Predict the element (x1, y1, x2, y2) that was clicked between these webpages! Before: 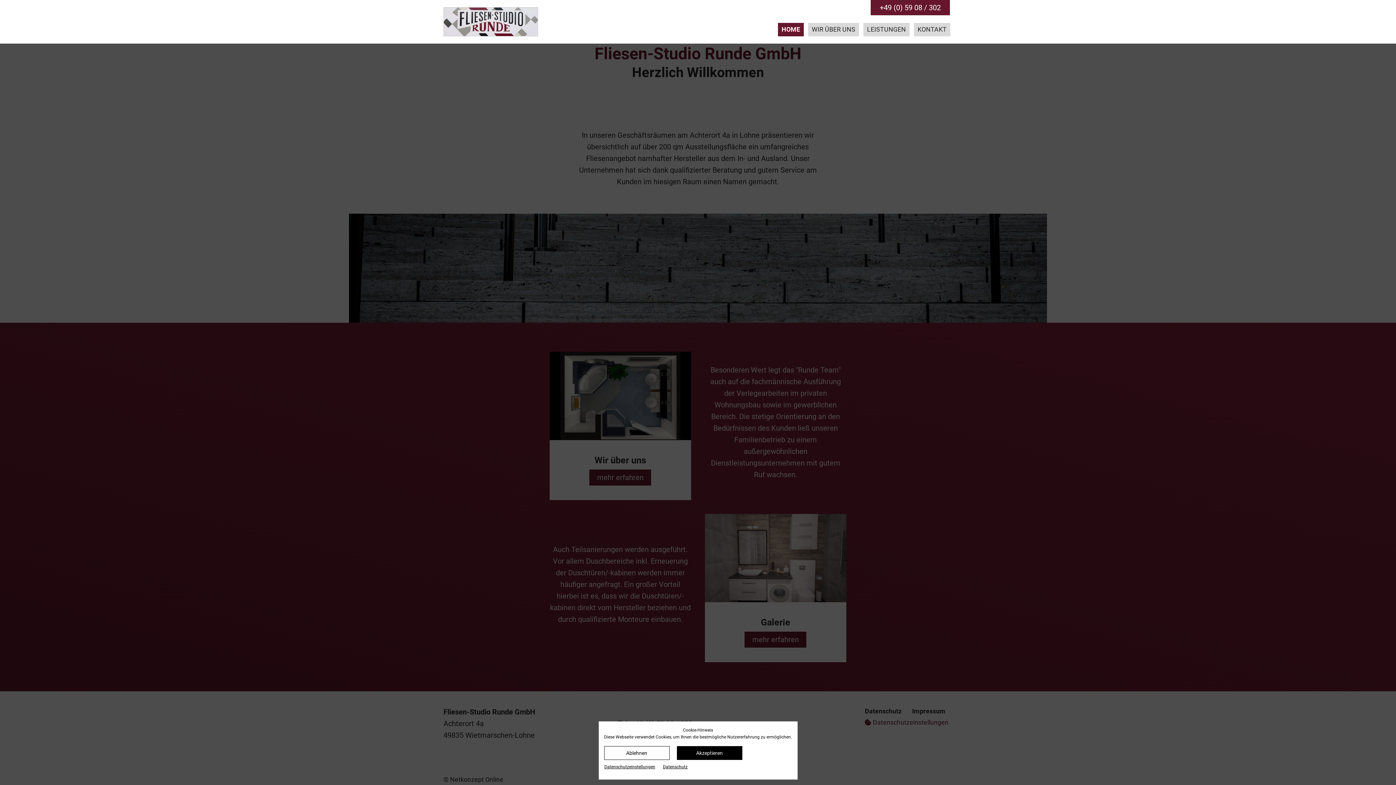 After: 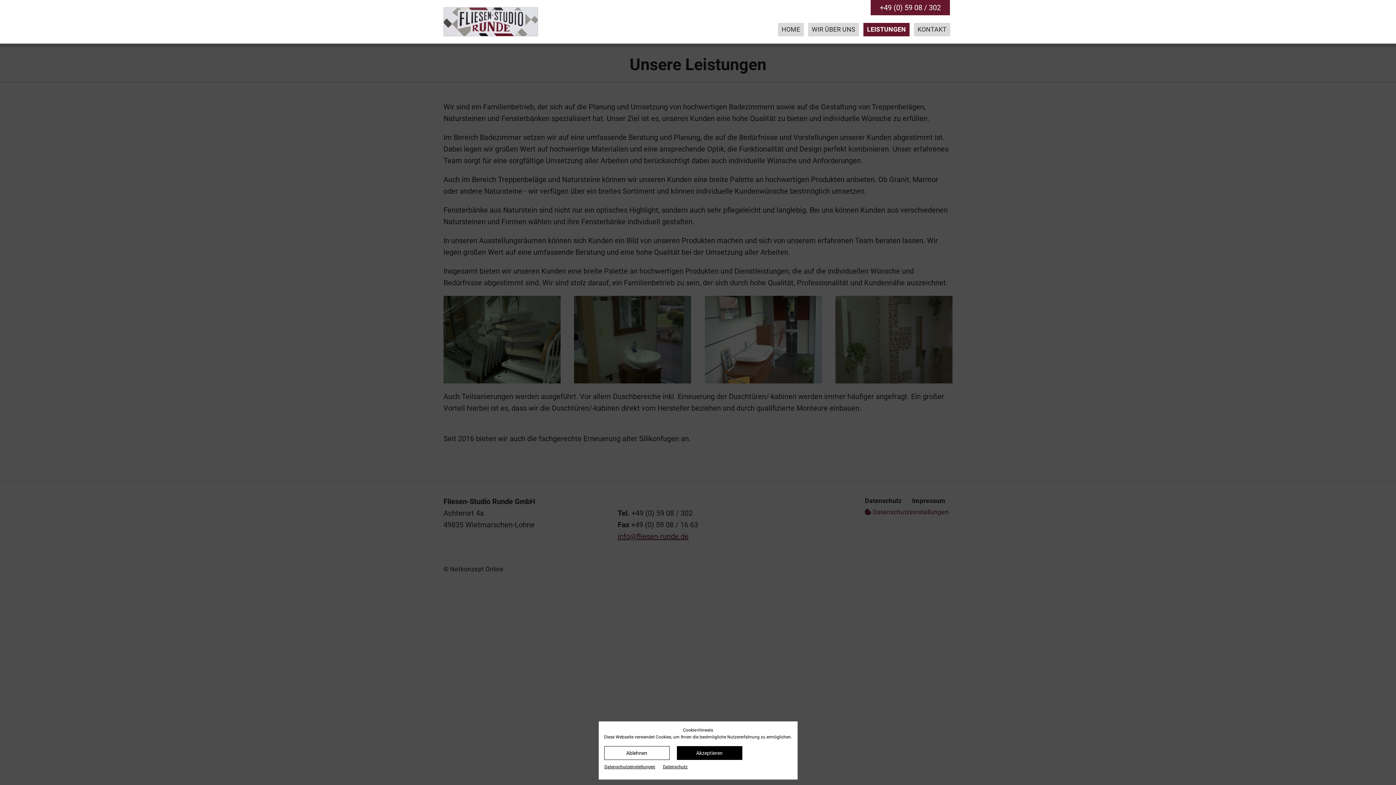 Action: label: LEISTUNGEN bbox: (863, 22, 909, 36)